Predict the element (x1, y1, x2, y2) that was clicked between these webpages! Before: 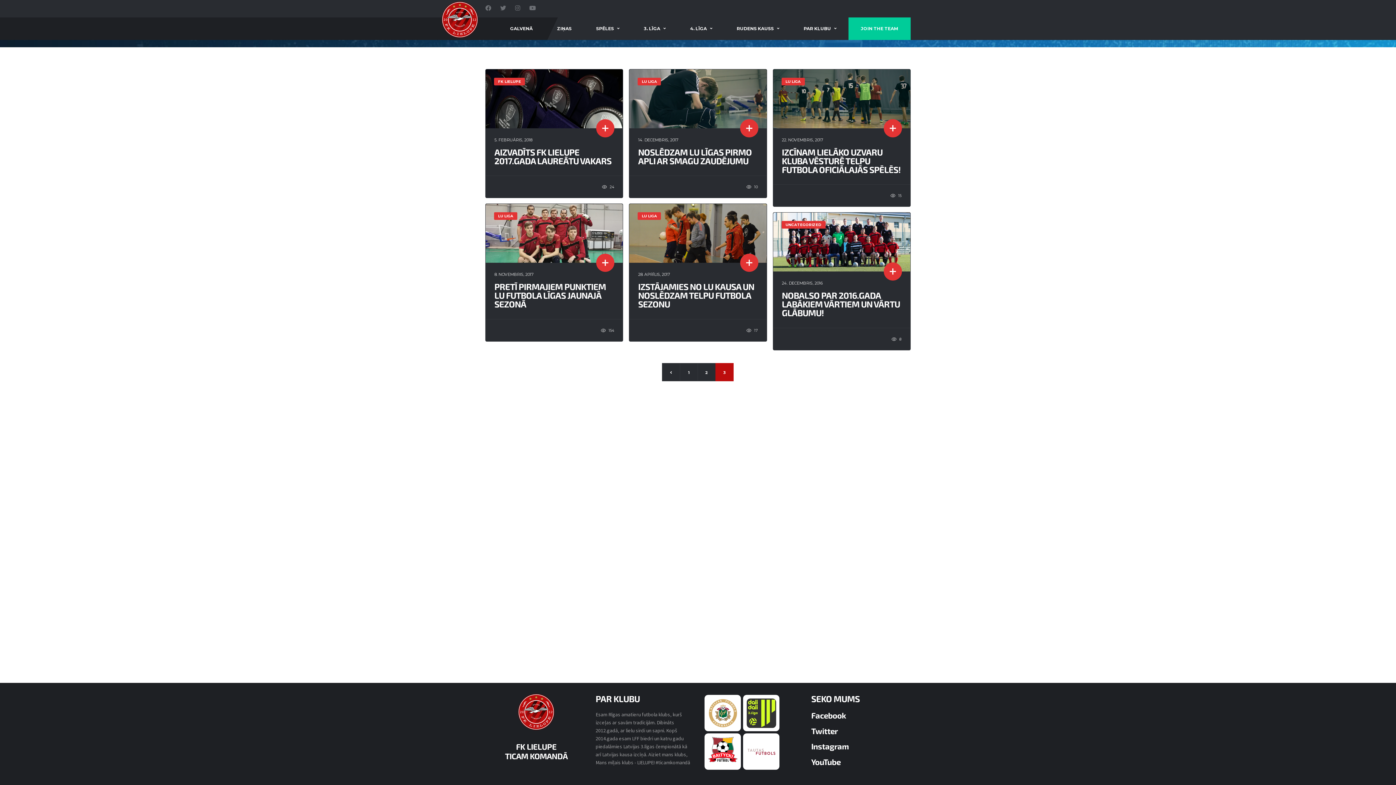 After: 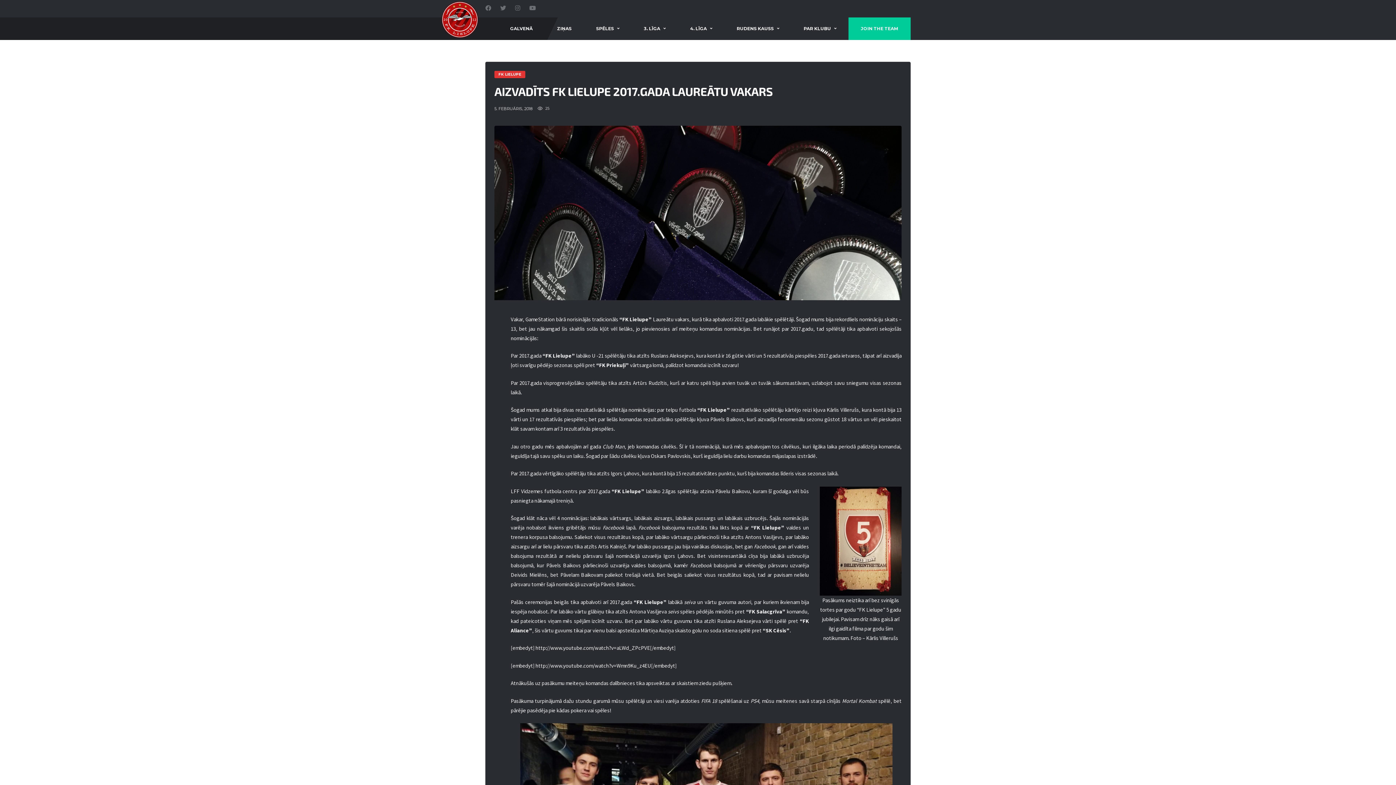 Action: bbox: (494, 146, 611, 166) label: AIZVADĪTS FK LIELUPE 2017.GADA LAUREĀTU VAKARS